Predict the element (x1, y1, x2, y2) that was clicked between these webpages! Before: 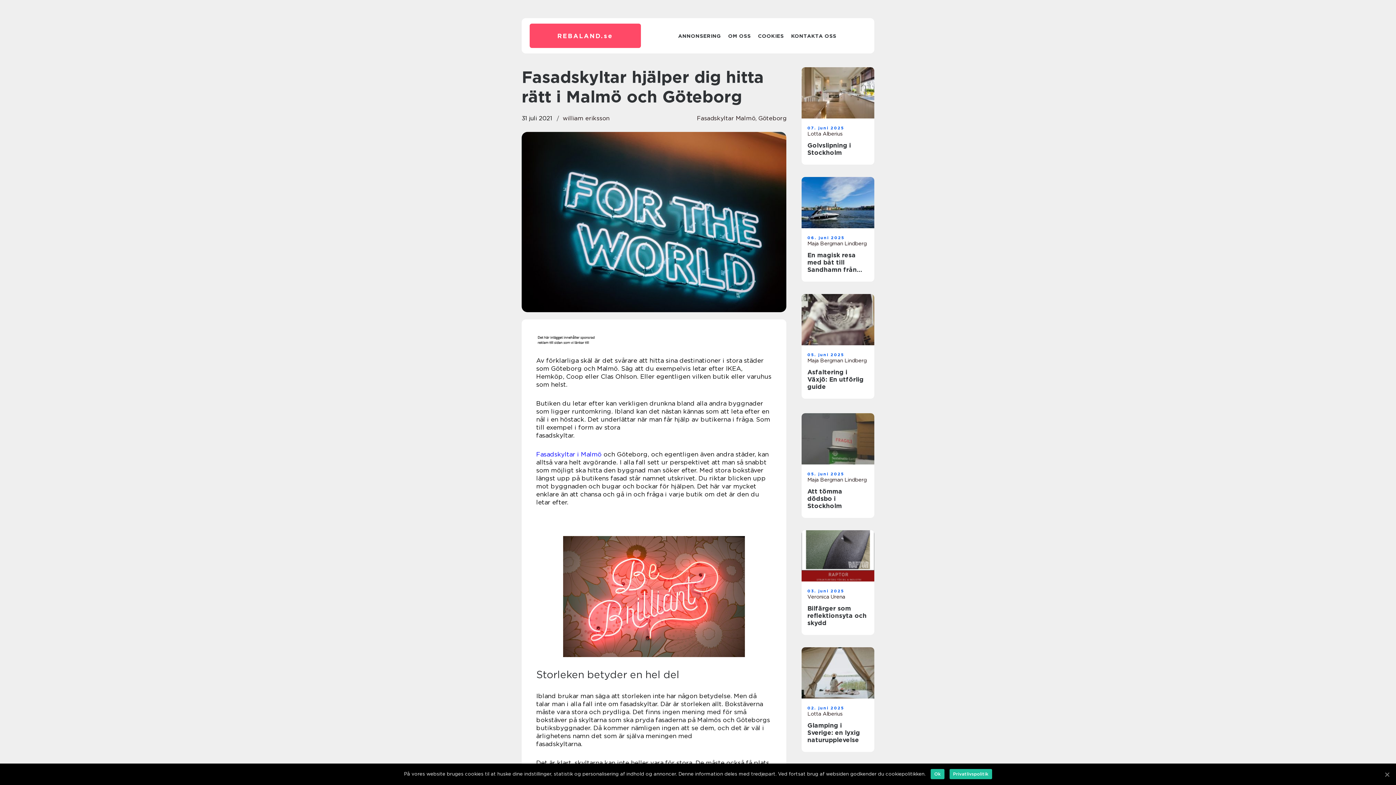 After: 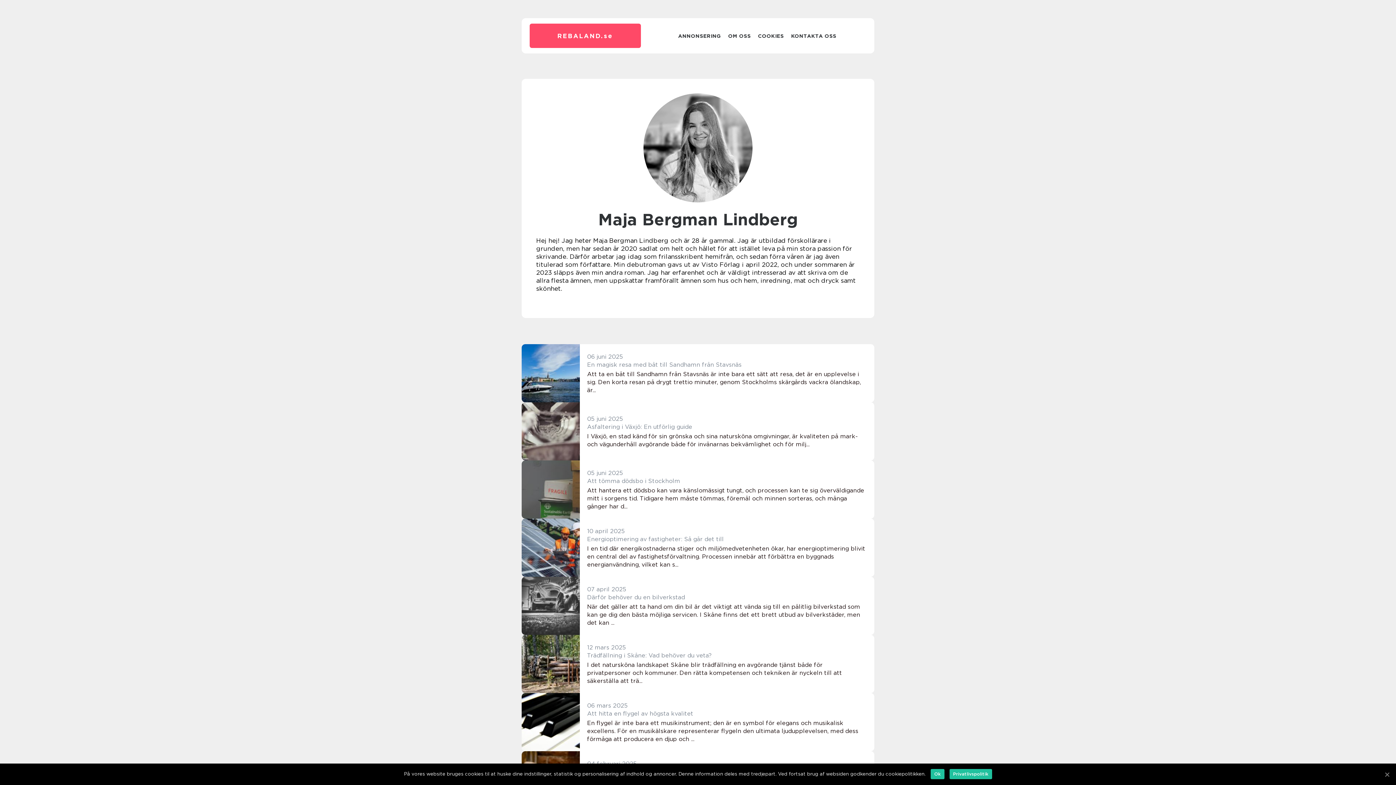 Action: bbox: (807, 241, 868, 246) label: Maja Bergman Lindberg